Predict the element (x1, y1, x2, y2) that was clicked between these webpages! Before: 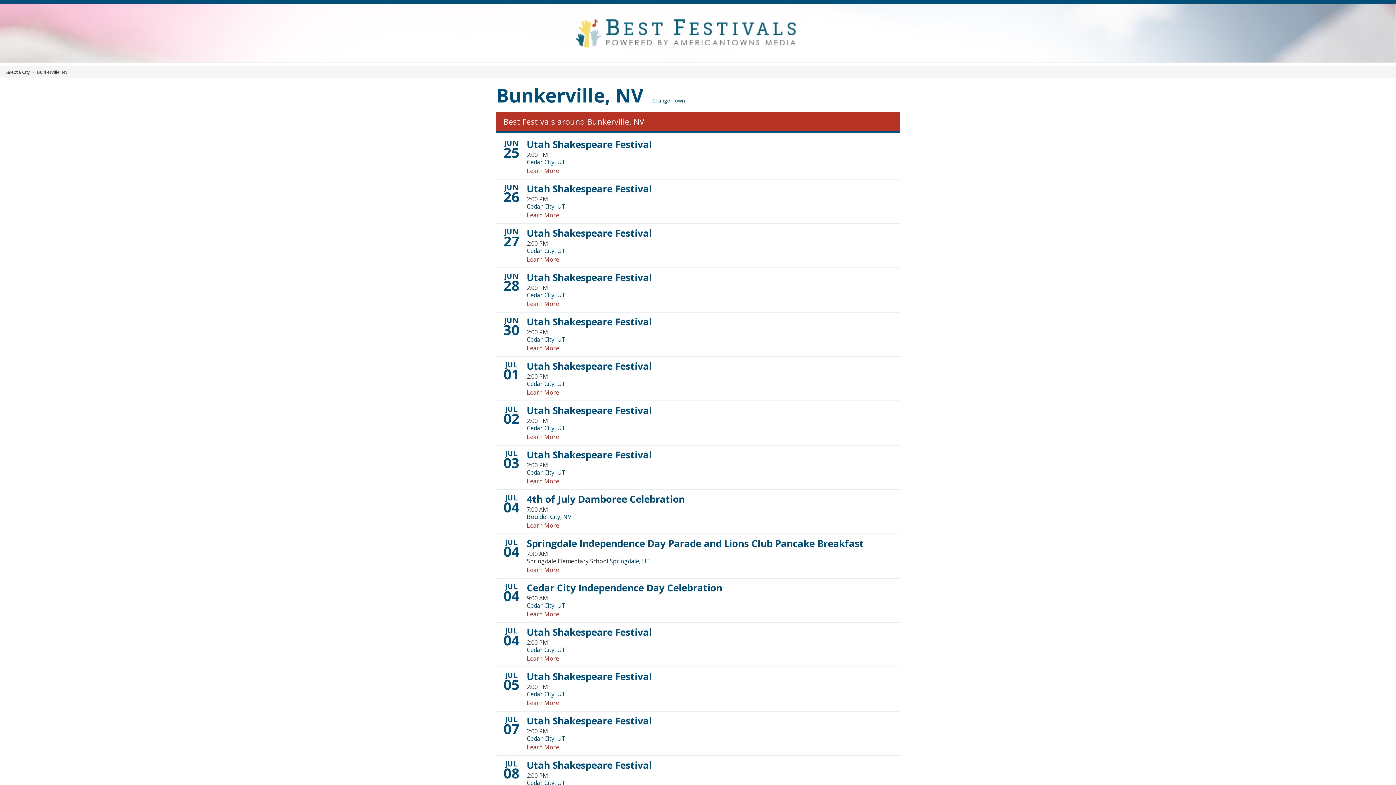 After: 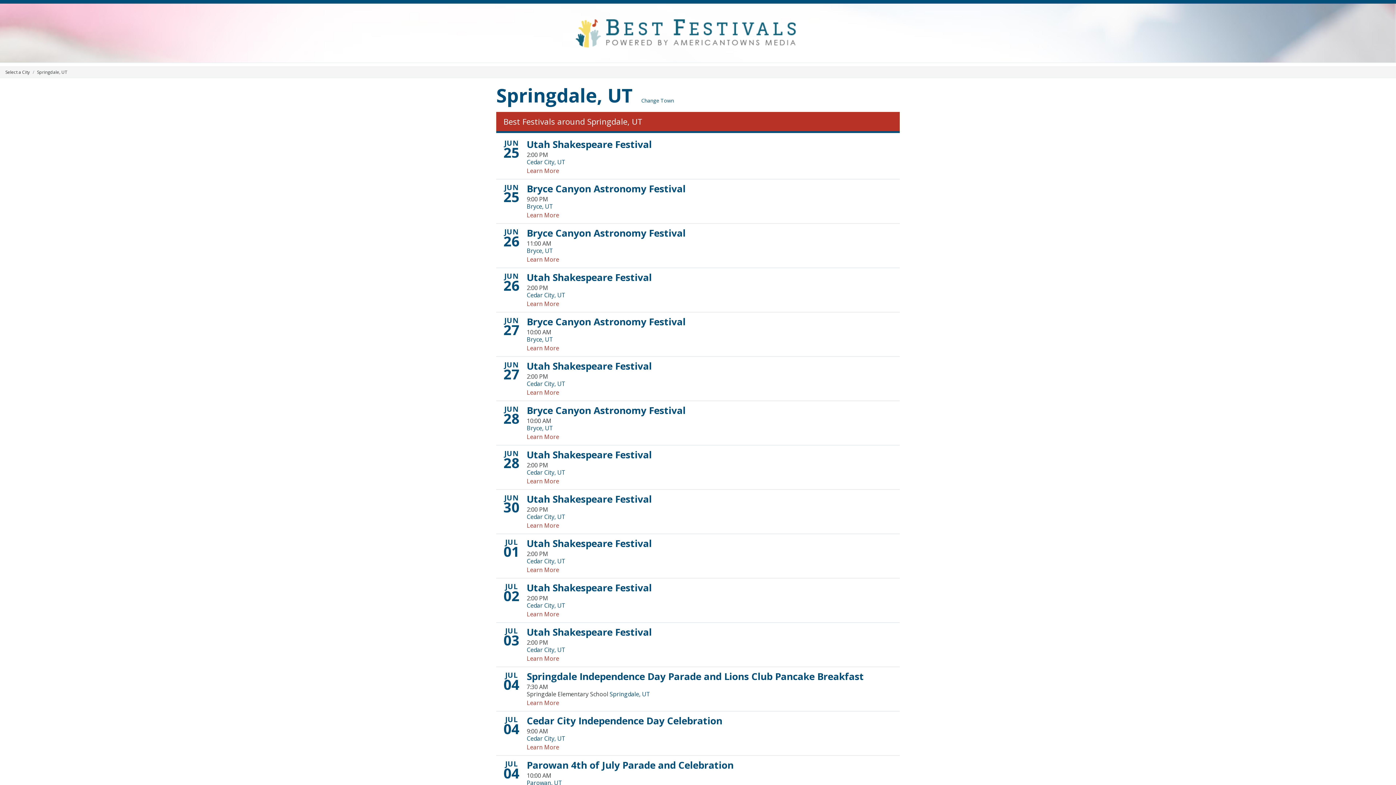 Action: bbox: (609, 557, 650, 565) label: Springdale, UT